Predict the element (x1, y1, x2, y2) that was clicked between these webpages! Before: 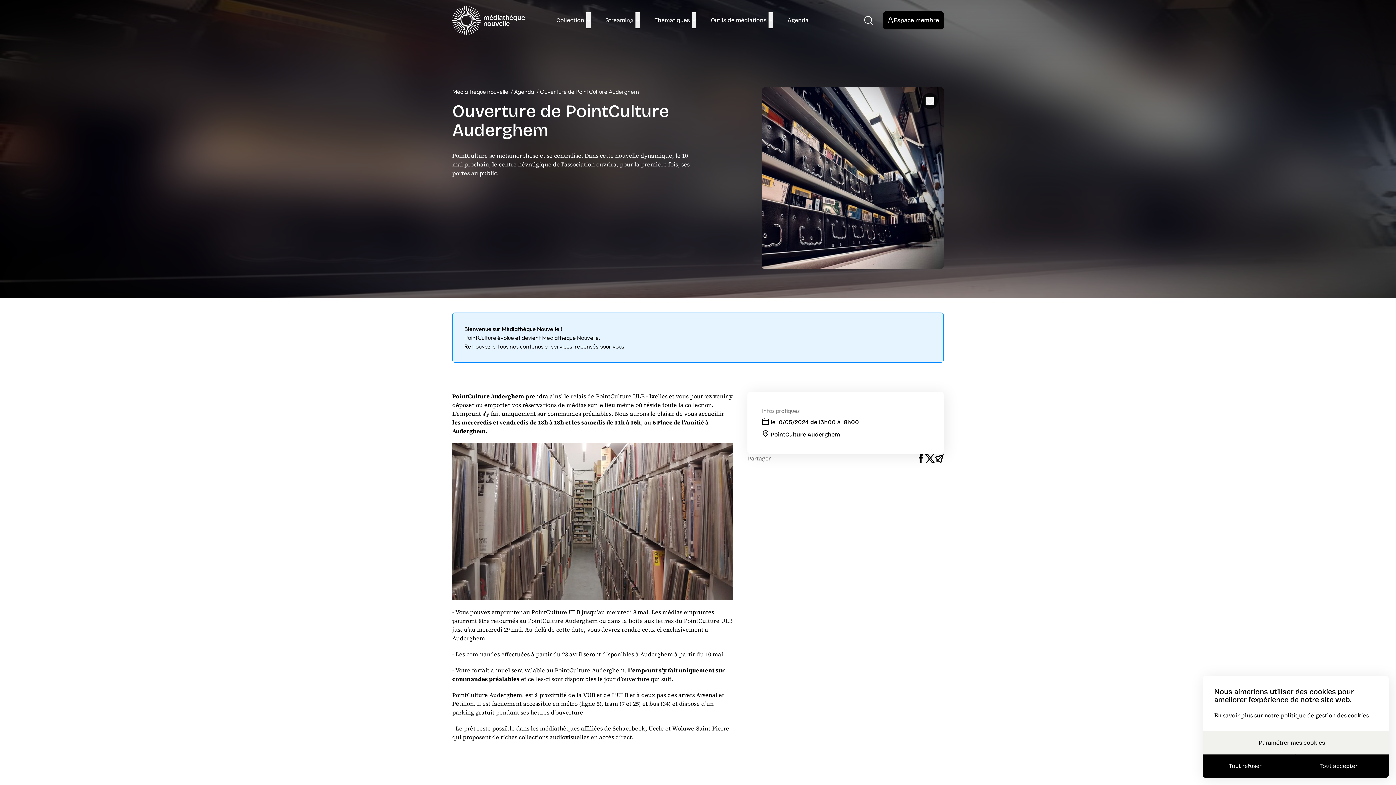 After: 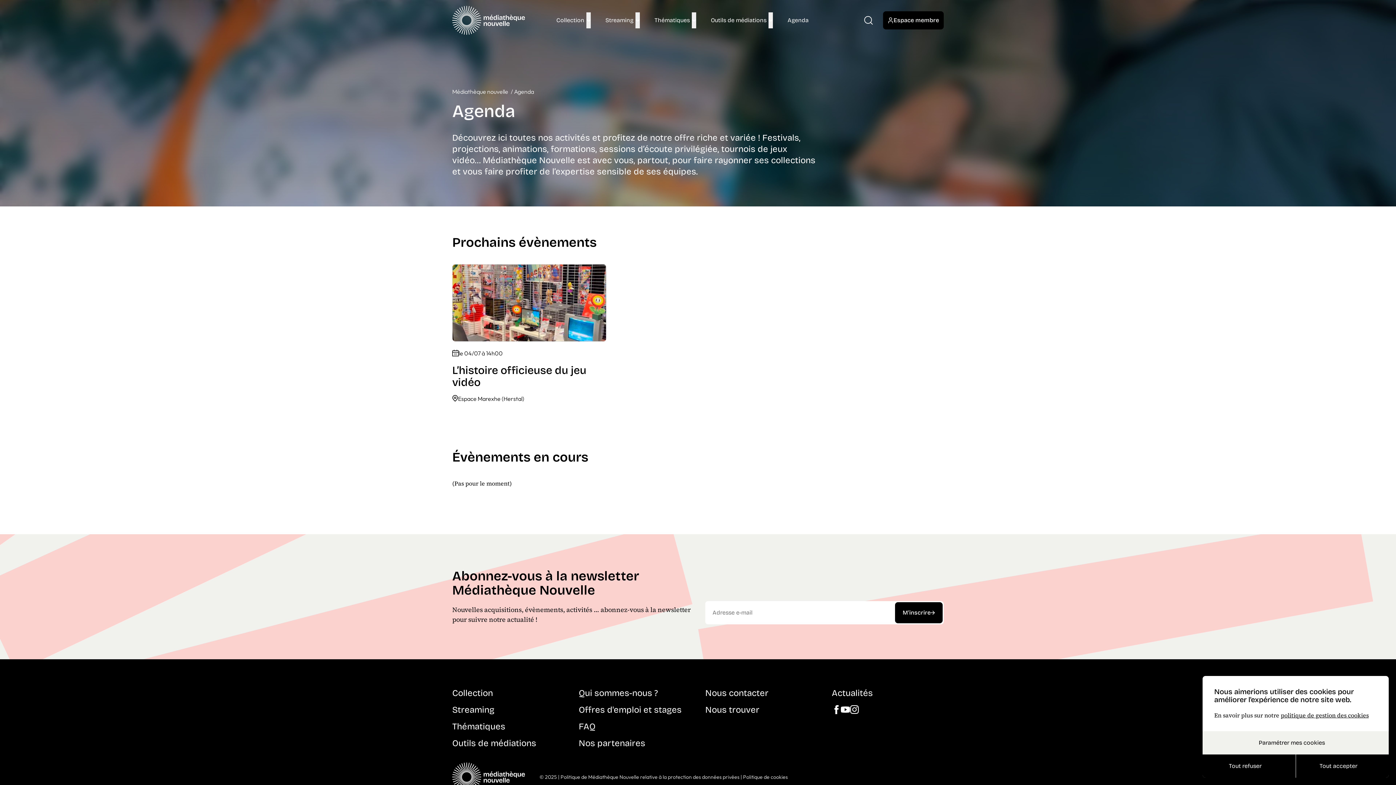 Action: bbox: (787, 12, 808, 28) label: Agenda